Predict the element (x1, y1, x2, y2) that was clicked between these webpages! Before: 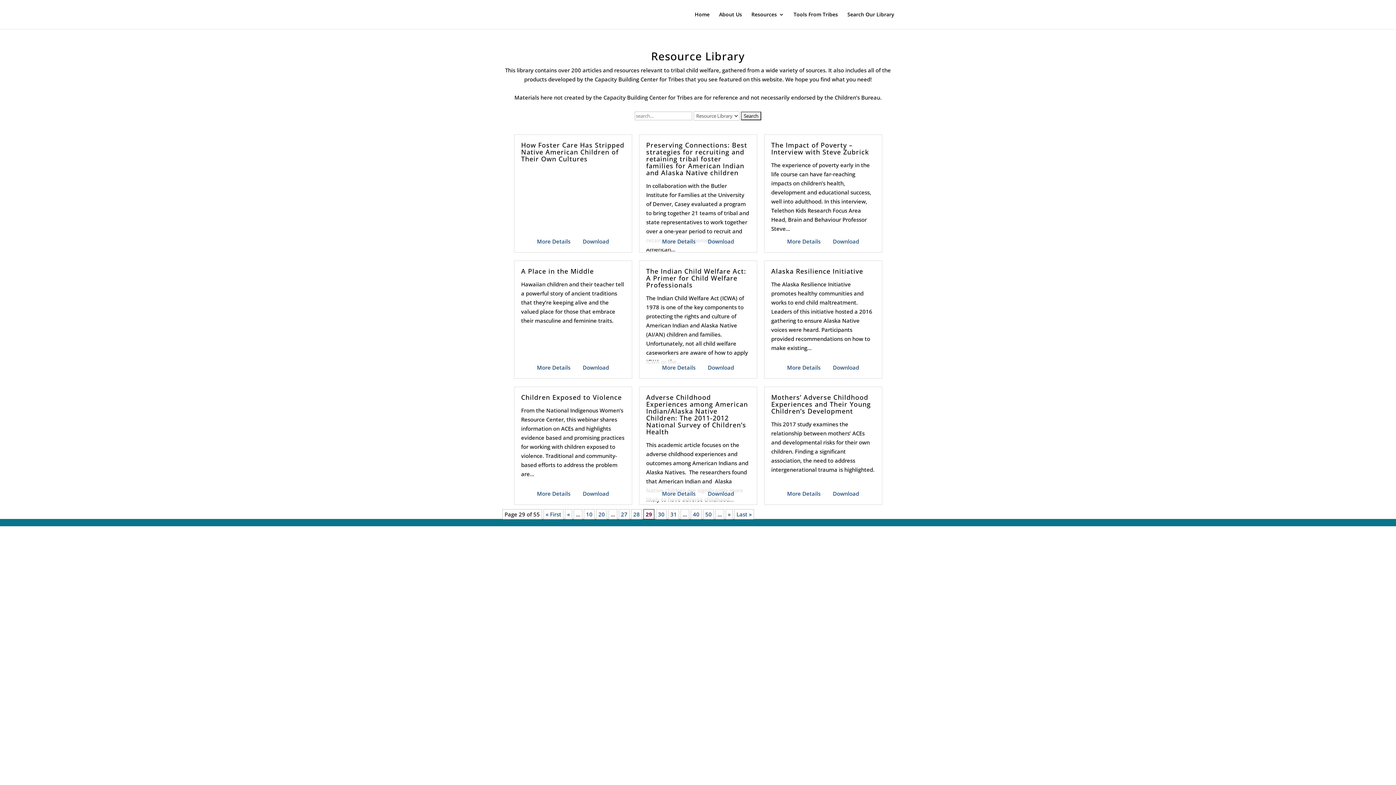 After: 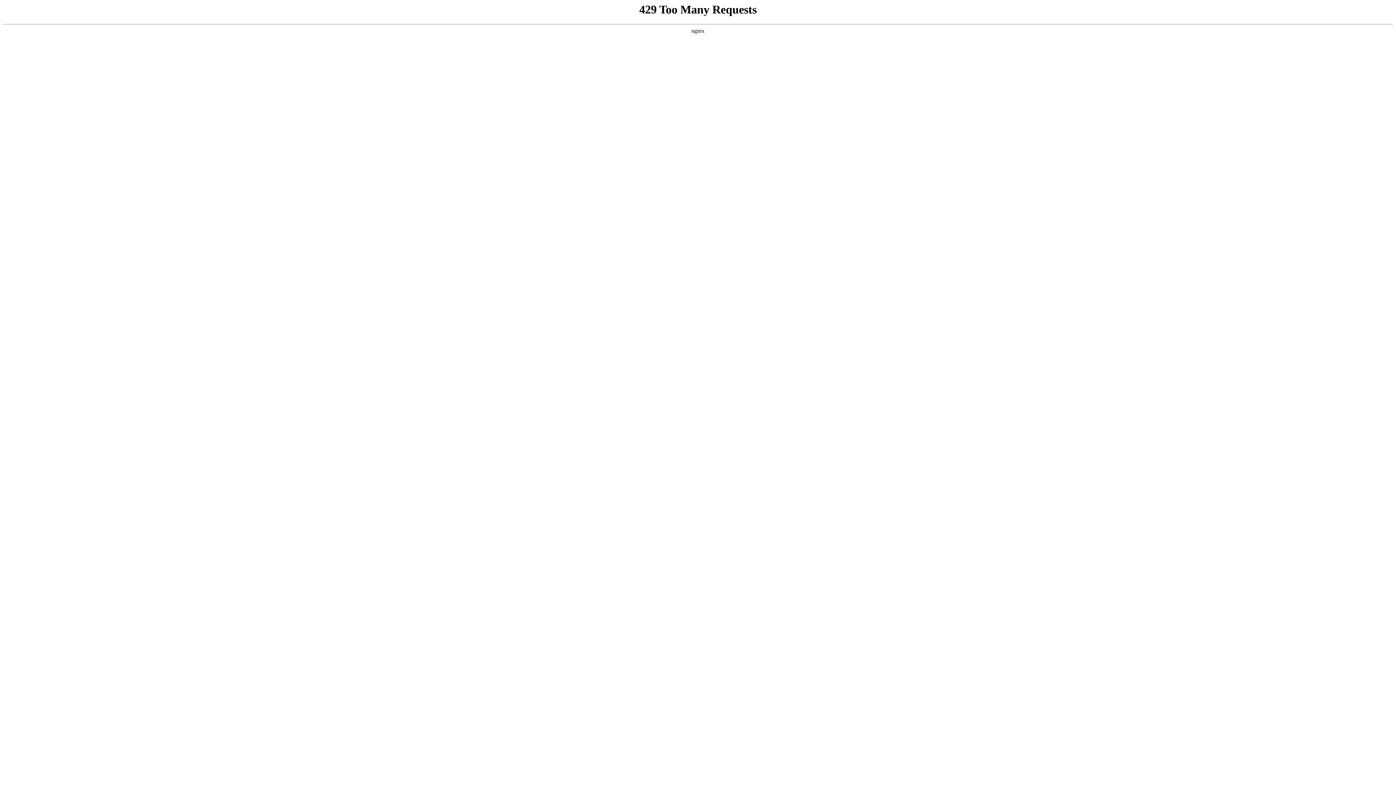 Action: bbox: (705, 237, 736, 245) label: Download